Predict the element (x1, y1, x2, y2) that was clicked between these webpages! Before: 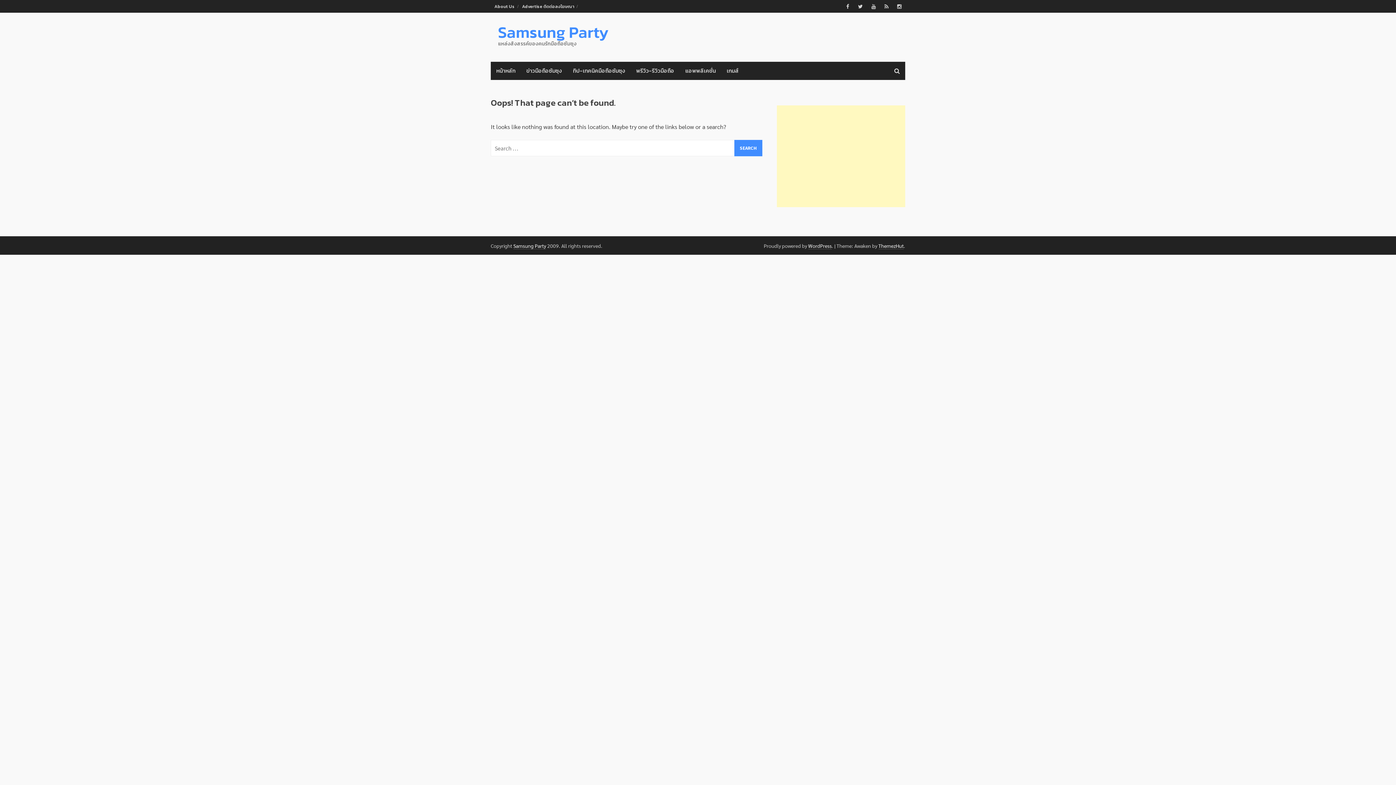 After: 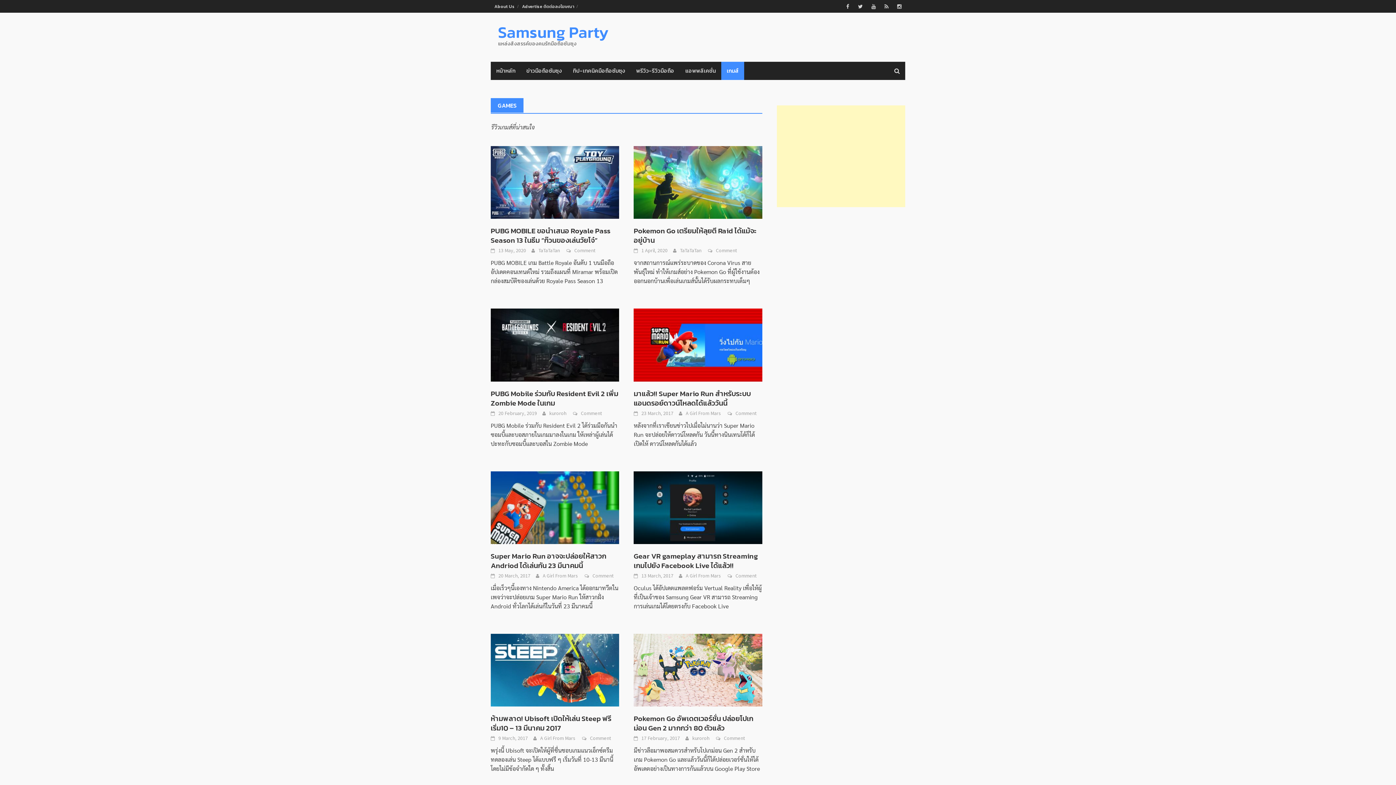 Action: bbox: (721, 61, 744, 80) label: เกมส์